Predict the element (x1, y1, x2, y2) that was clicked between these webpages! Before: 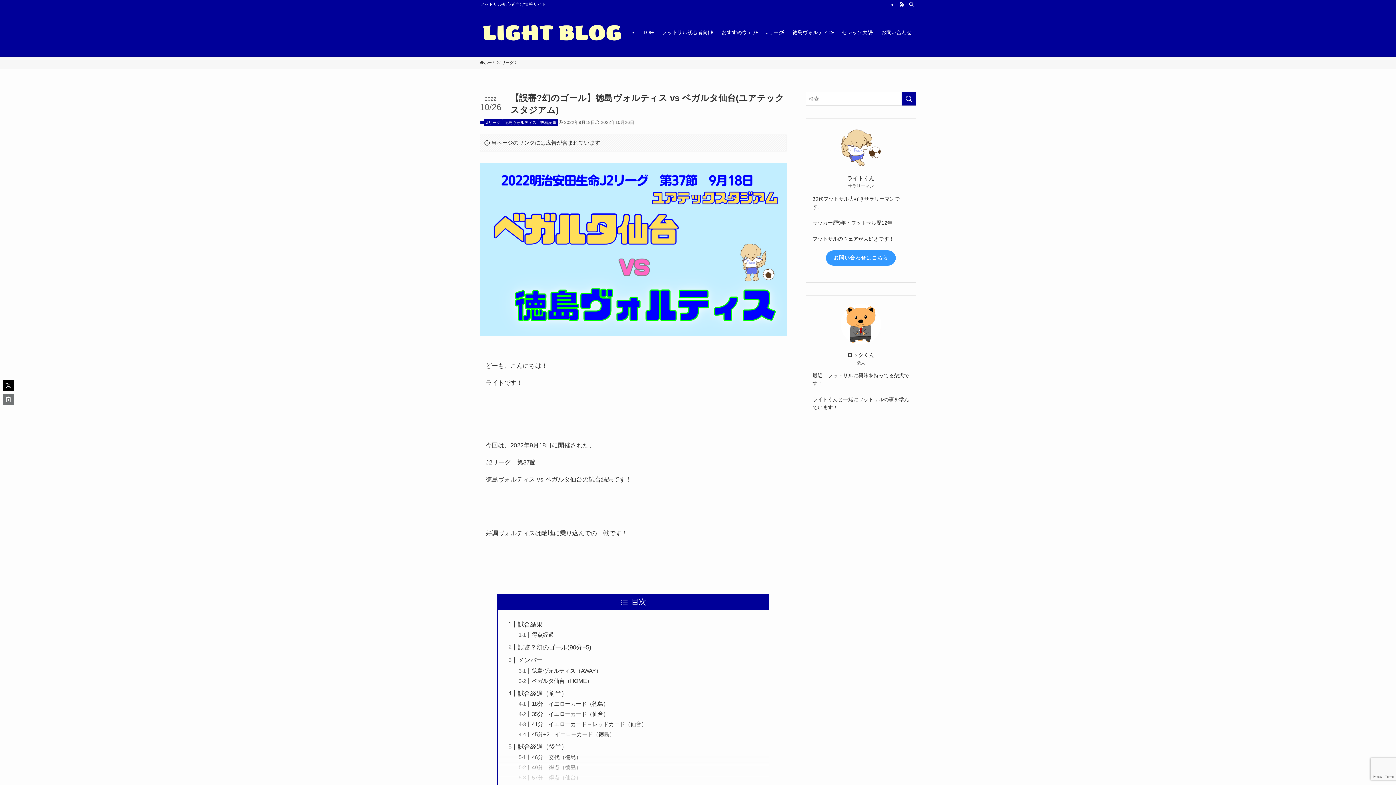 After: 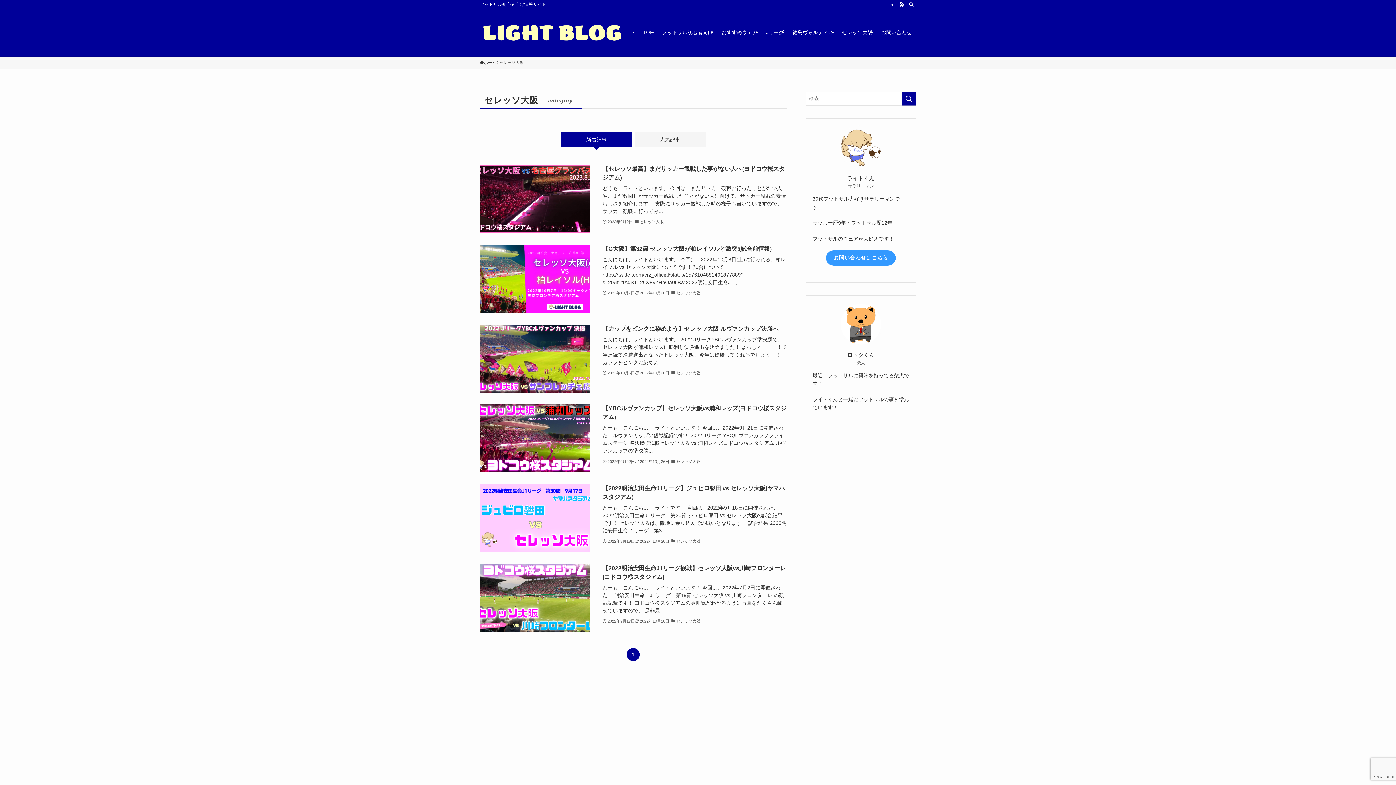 Action: label: セレッソ大阪 bbox: (837, 8, 877, 56)